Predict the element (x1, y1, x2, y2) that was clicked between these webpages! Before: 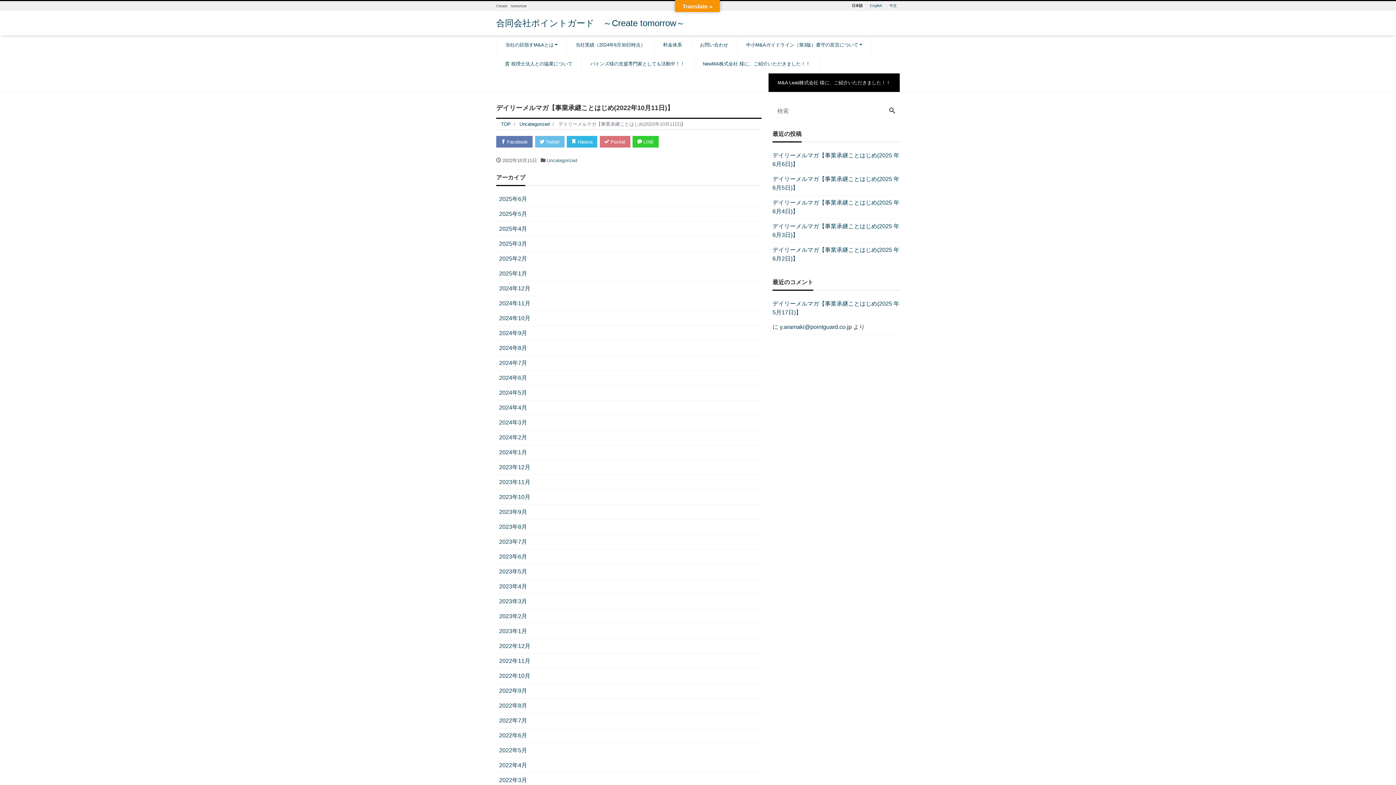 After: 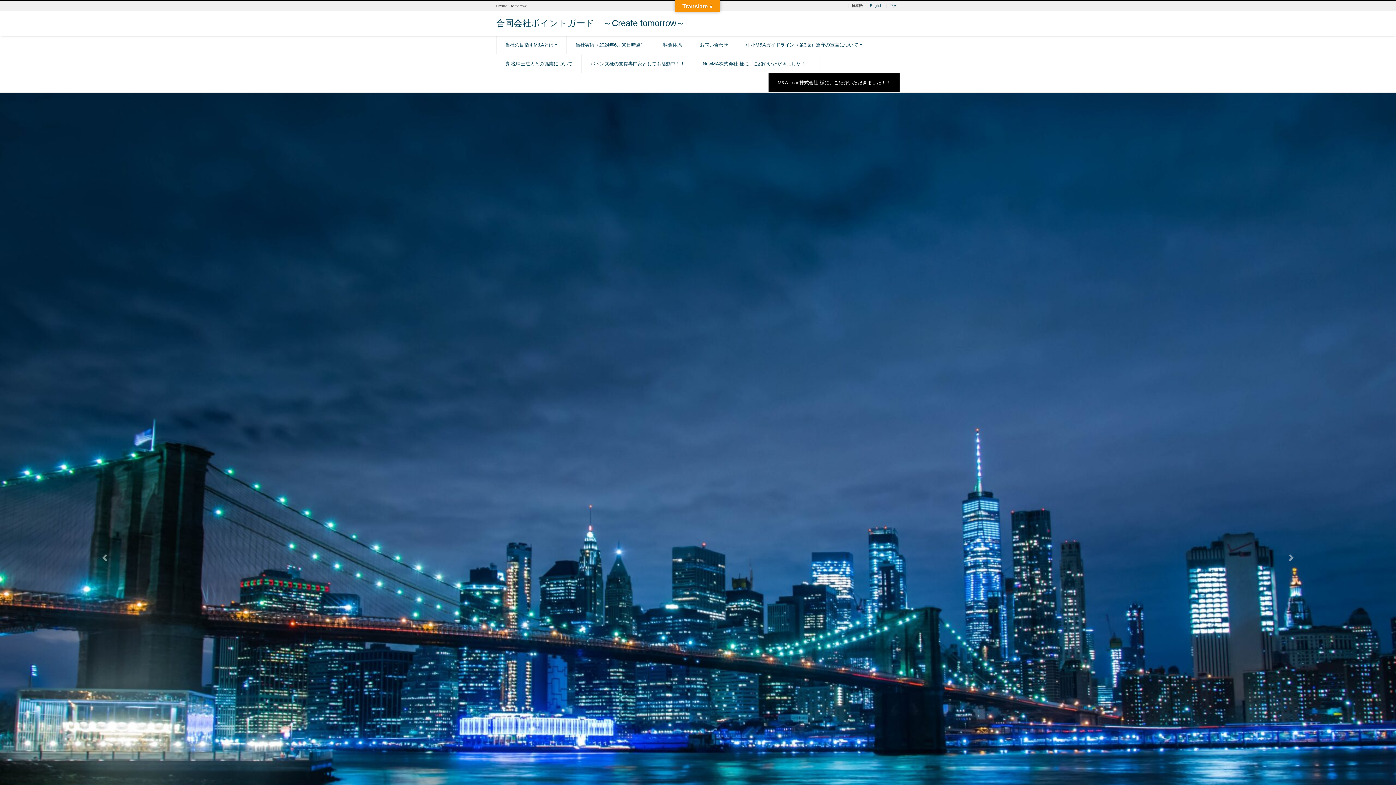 Action: label: TOP bbox: (501, 121, 510, 126)